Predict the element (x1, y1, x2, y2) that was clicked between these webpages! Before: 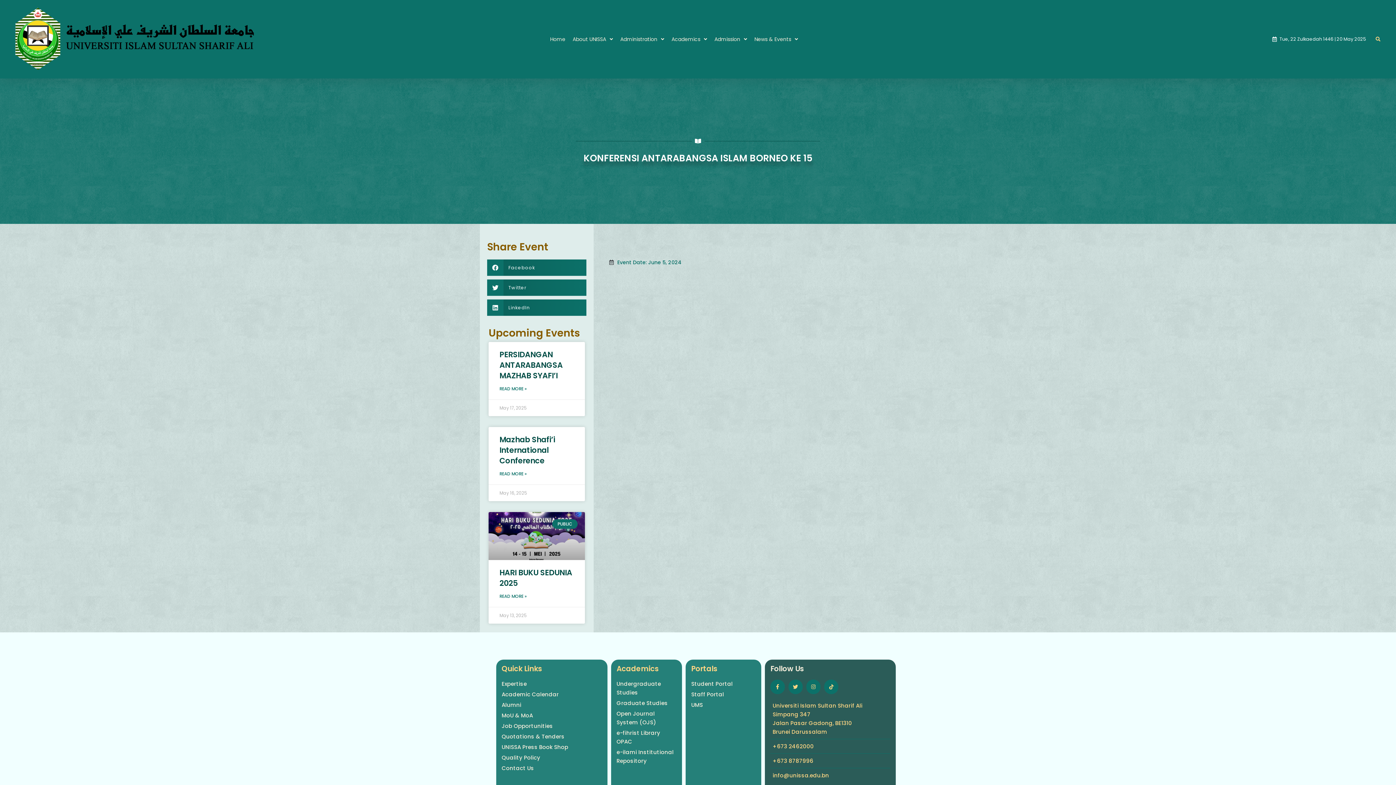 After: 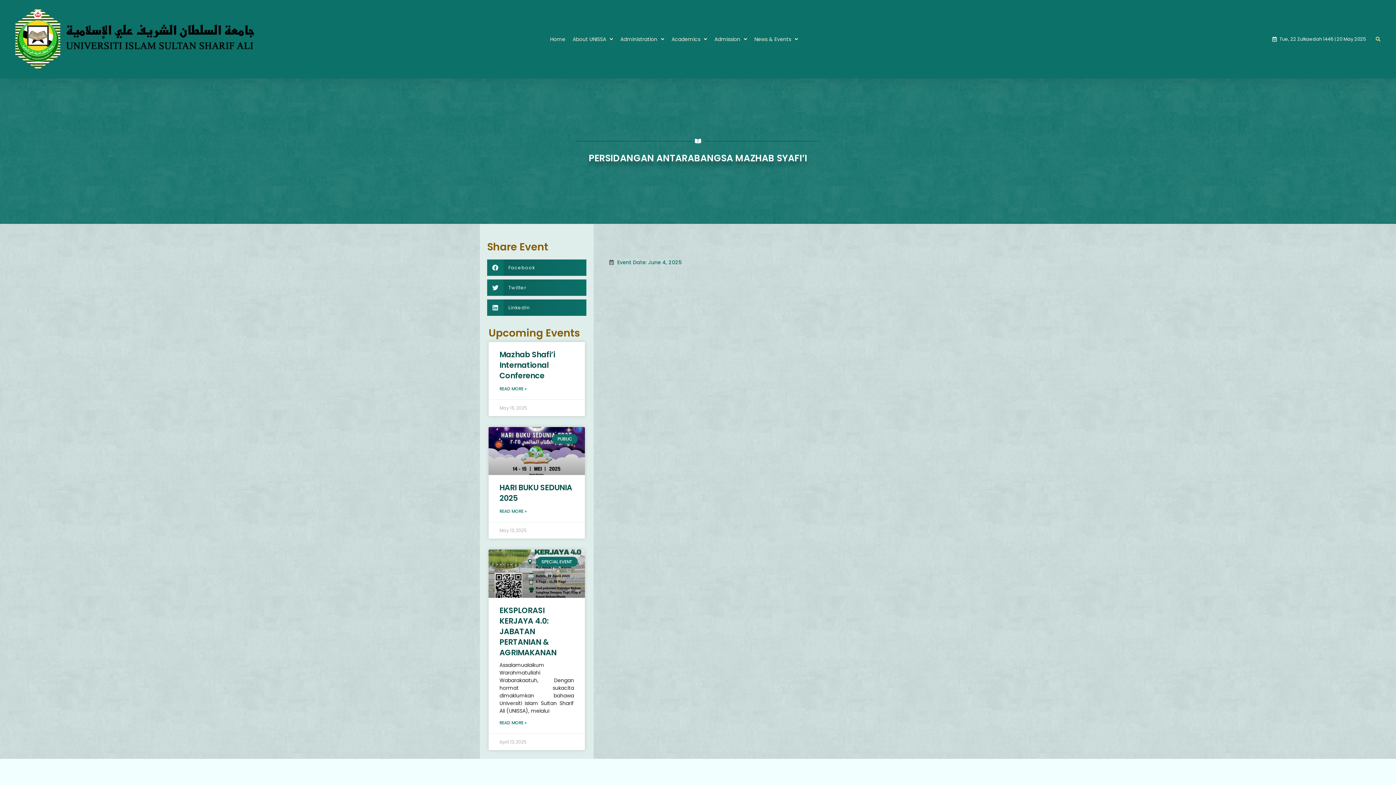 Action: label: READ MORE » bbox: (499, 385, 526, 392)